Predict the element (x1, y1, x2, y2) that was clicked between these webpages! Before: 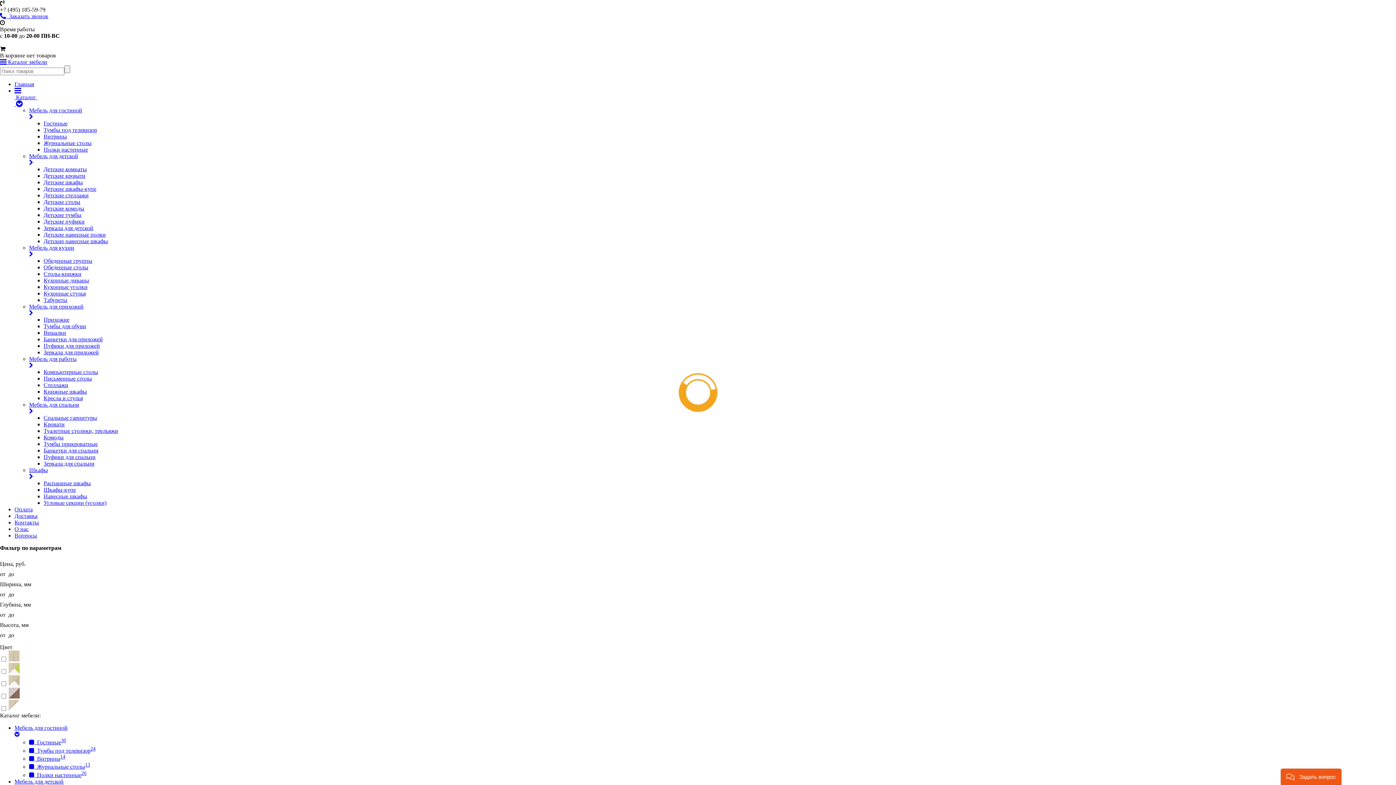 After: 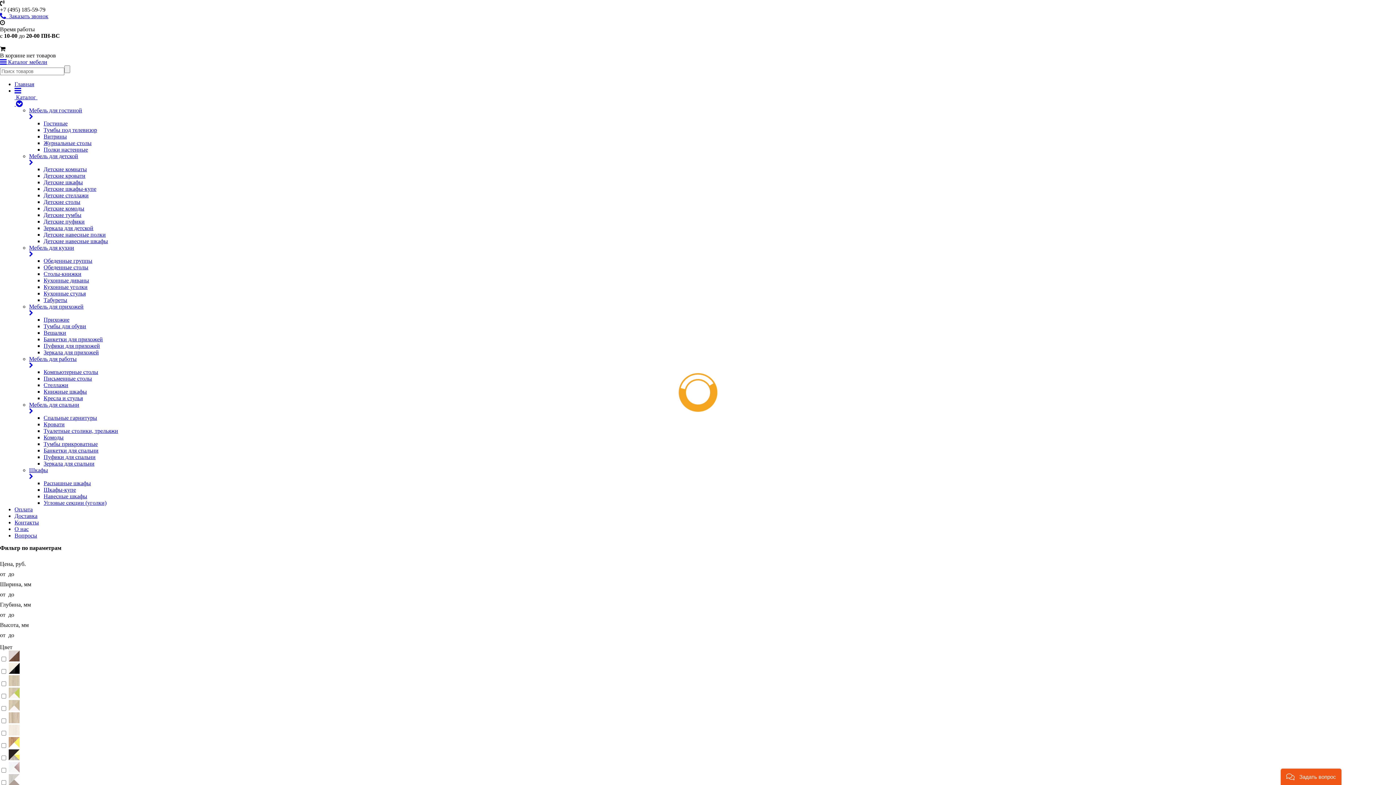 Action: bbox: (43, 382, 68, 388) label: Стеллажи